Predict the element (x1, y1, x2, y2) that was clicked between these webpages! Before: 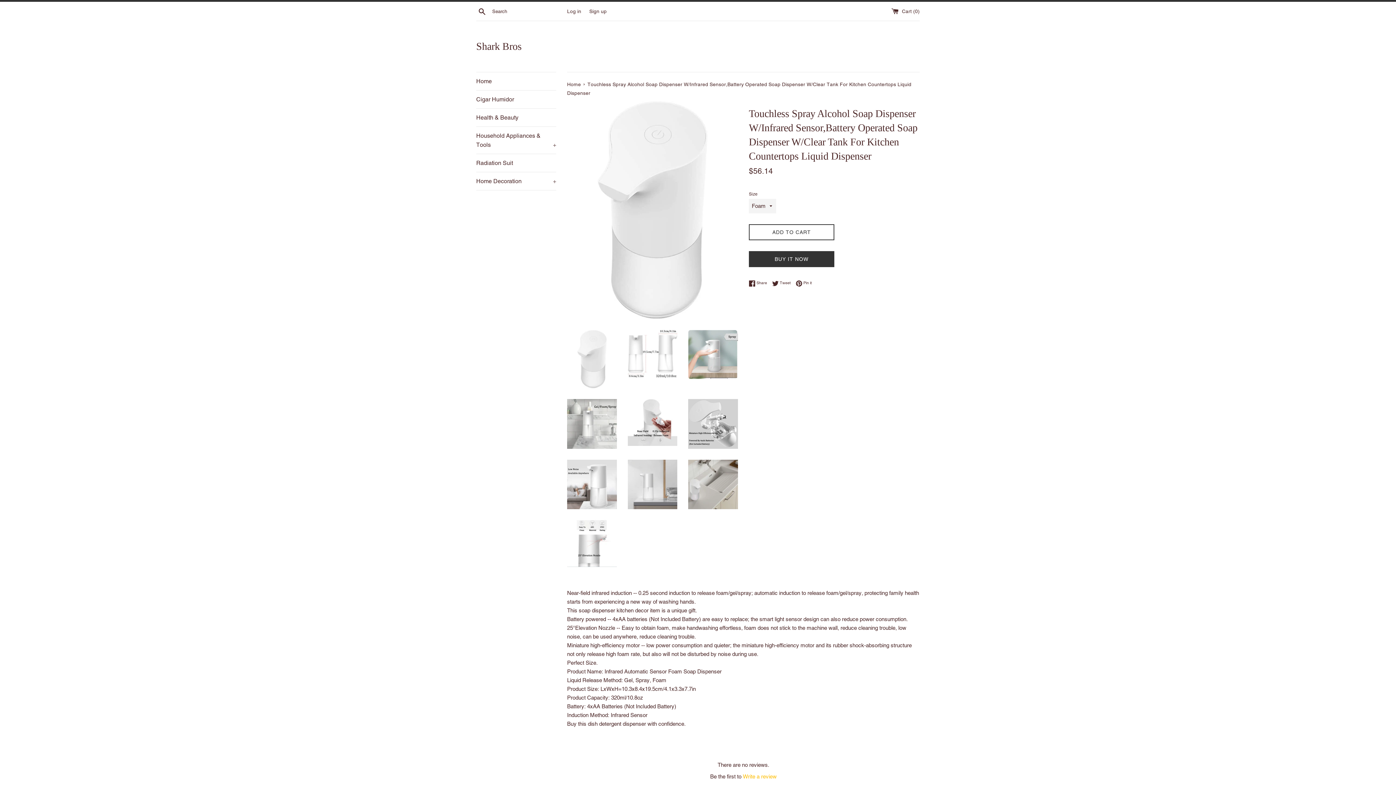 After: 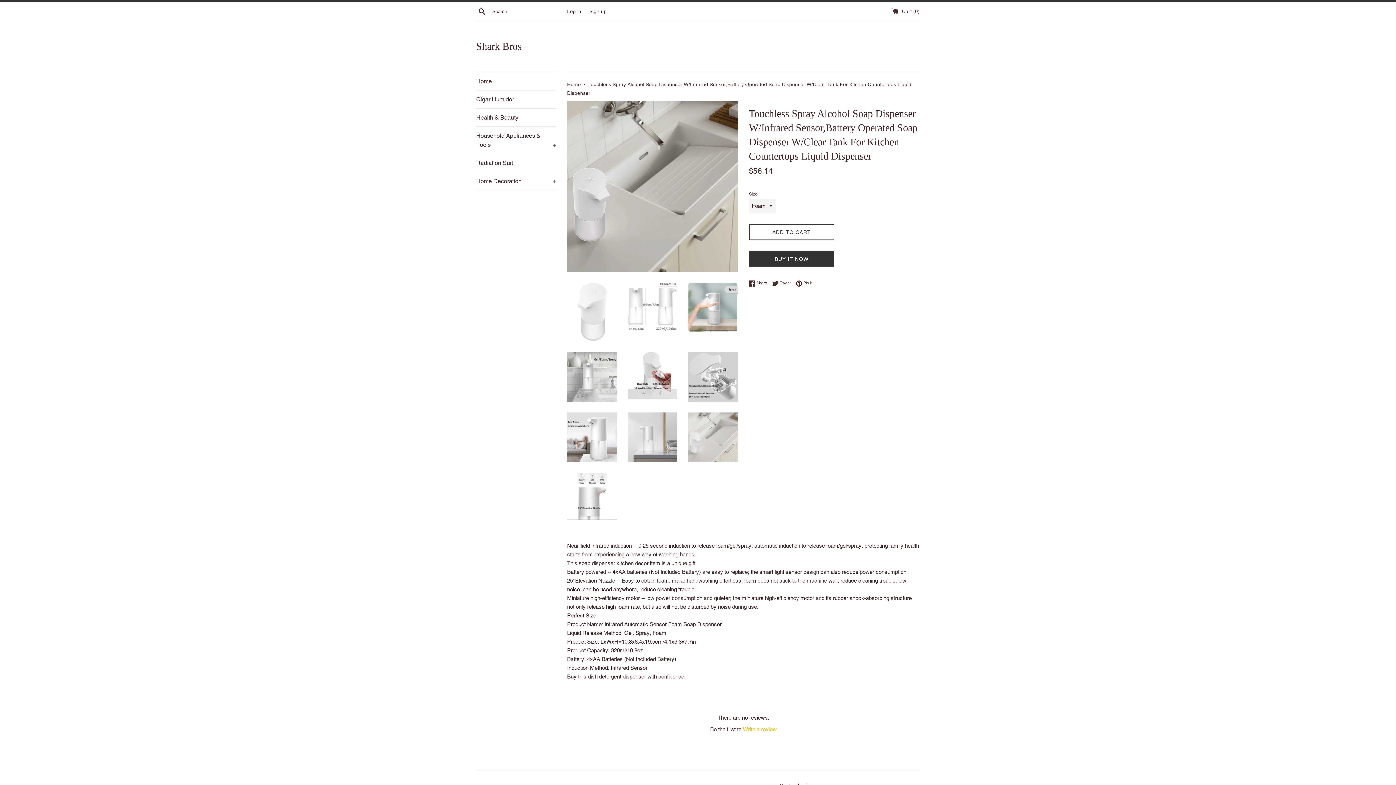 Action: bbox: (688, 459, 738, 509)